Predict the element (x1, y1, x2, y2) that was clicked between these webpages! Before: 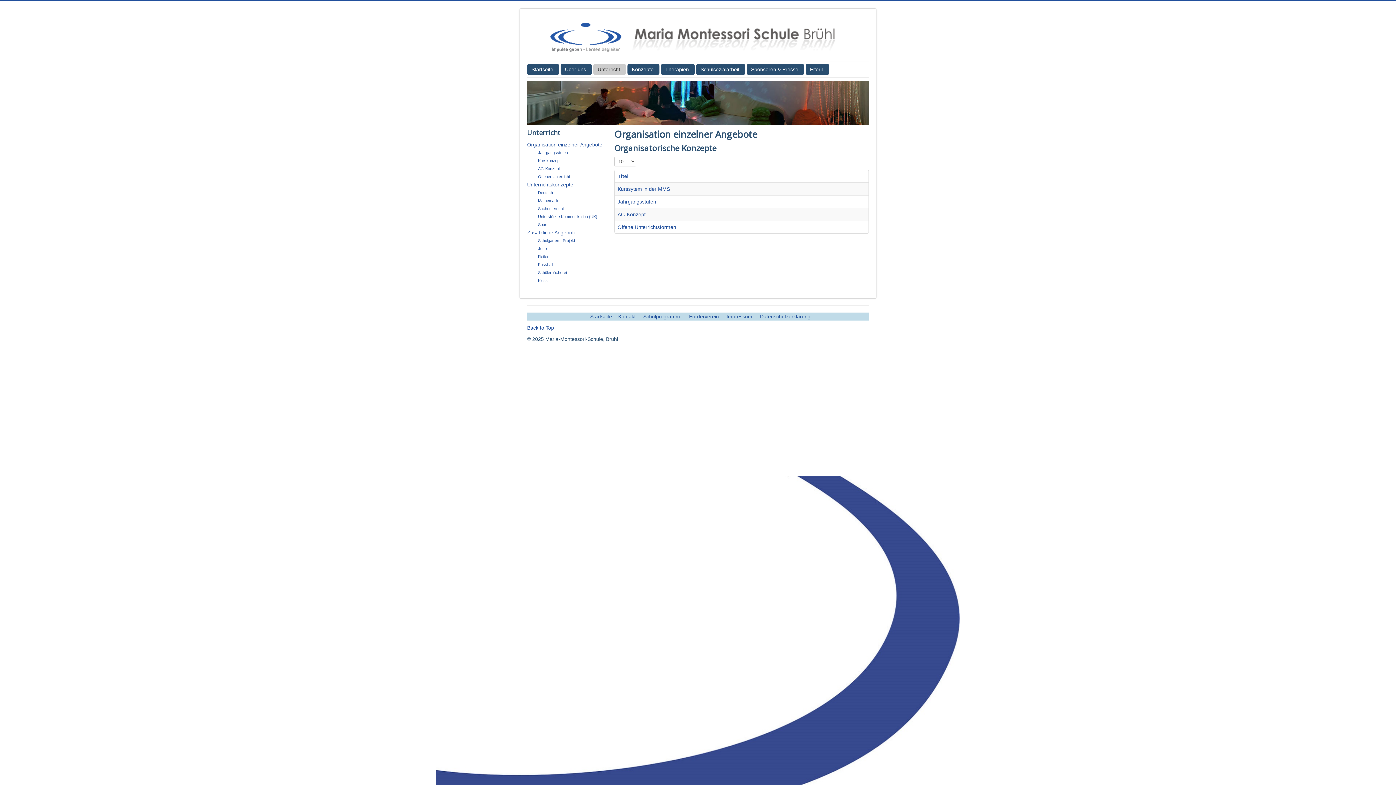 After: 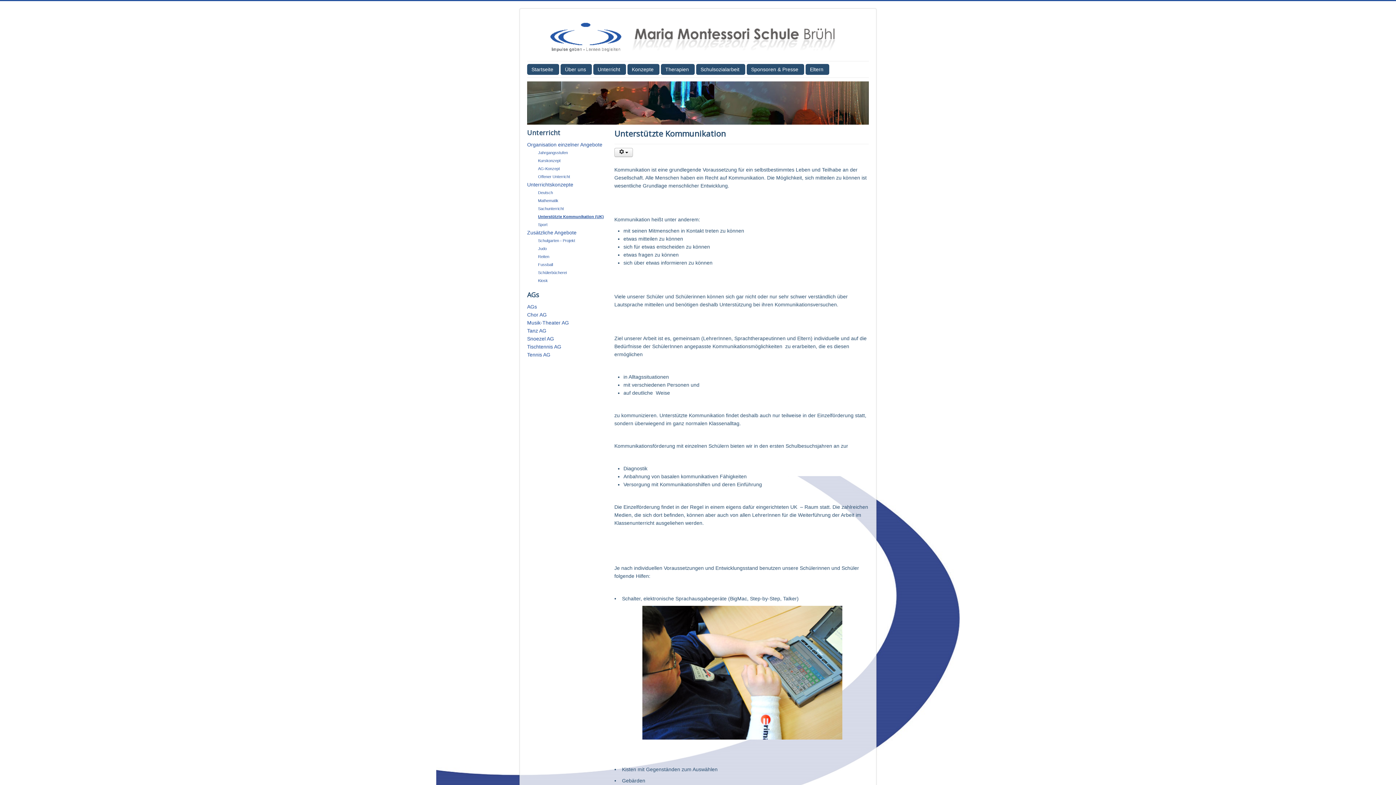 Action: label: Unterstützte Kommunikation (UK) bbox: (527, 214, 597, 219)